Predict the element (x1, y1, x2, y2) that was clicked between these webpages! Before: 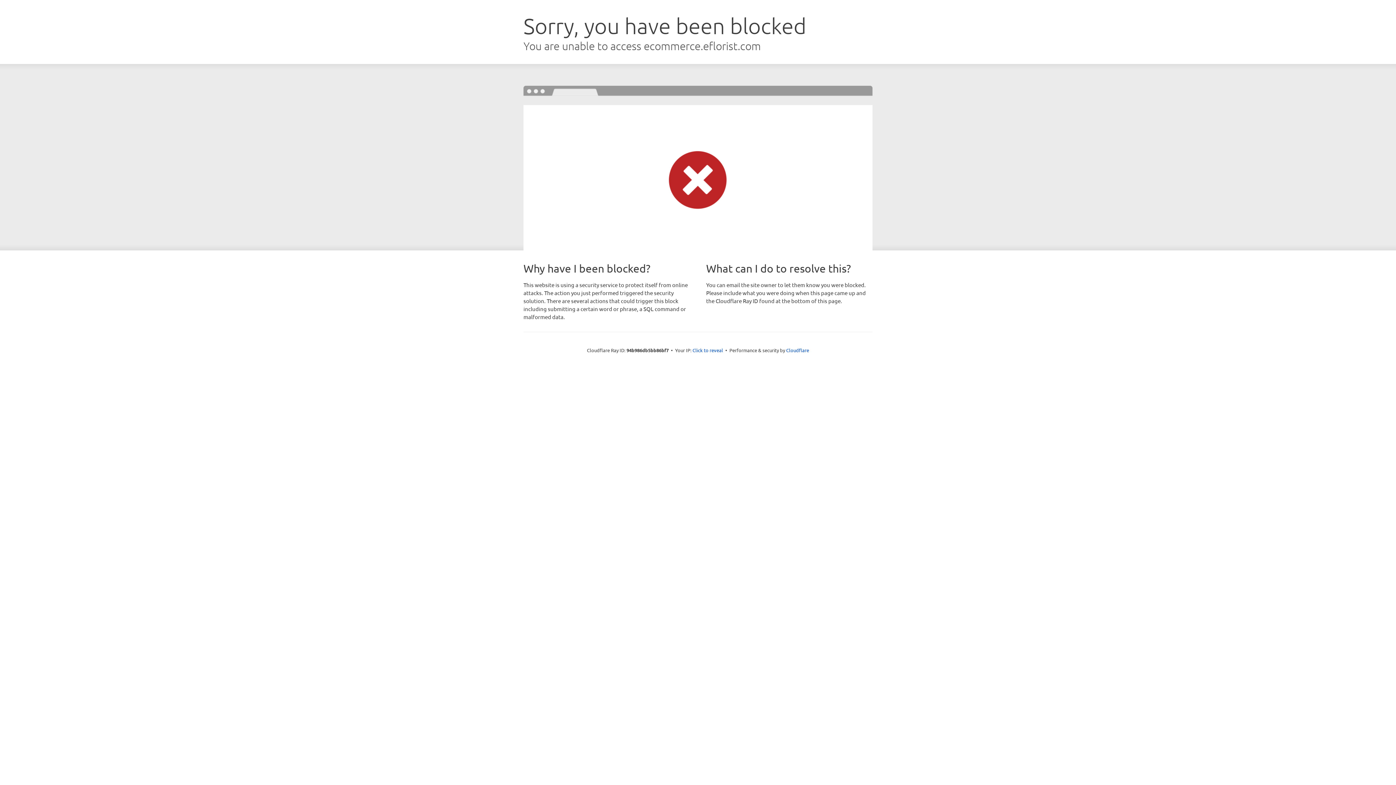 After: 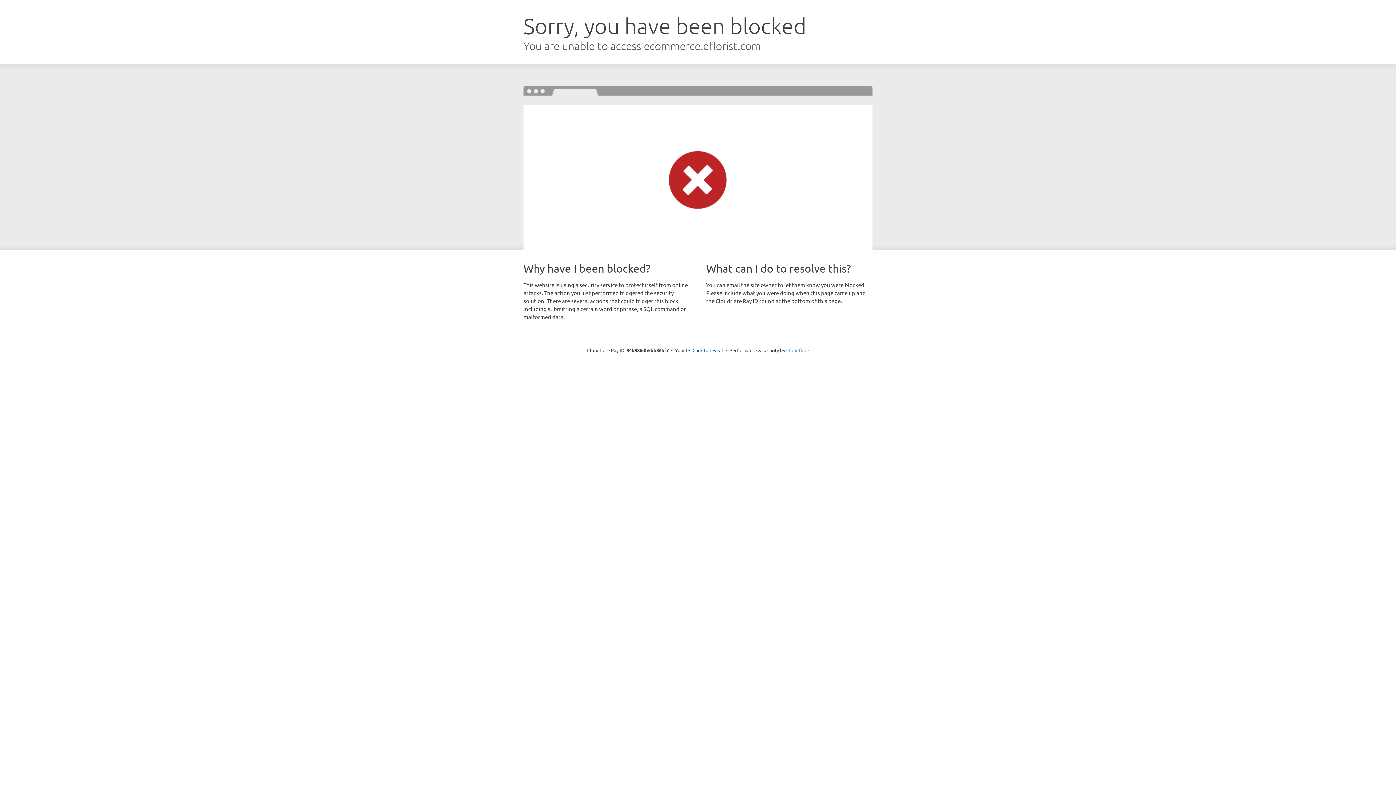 Action: bbox: (786, 347, 809, 353) label: Cloudflare